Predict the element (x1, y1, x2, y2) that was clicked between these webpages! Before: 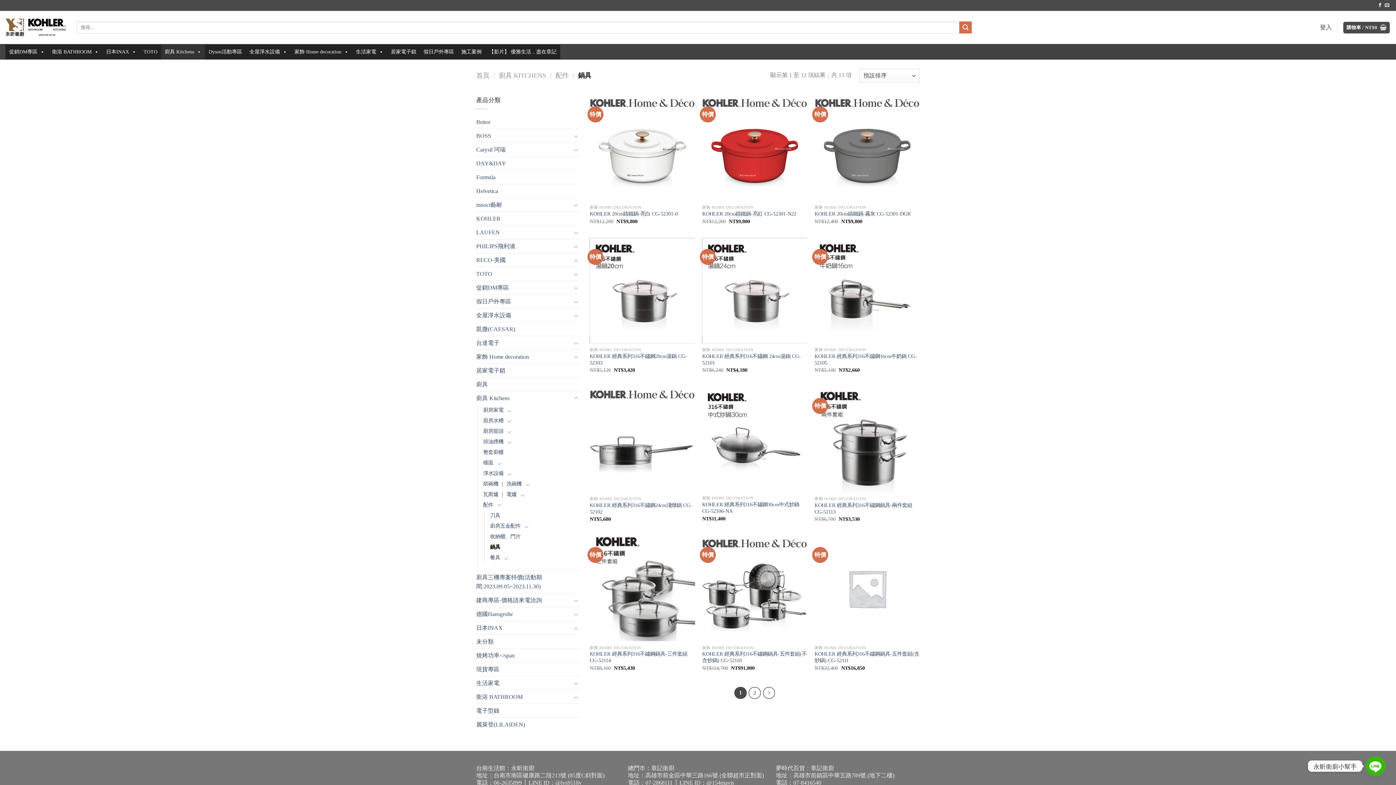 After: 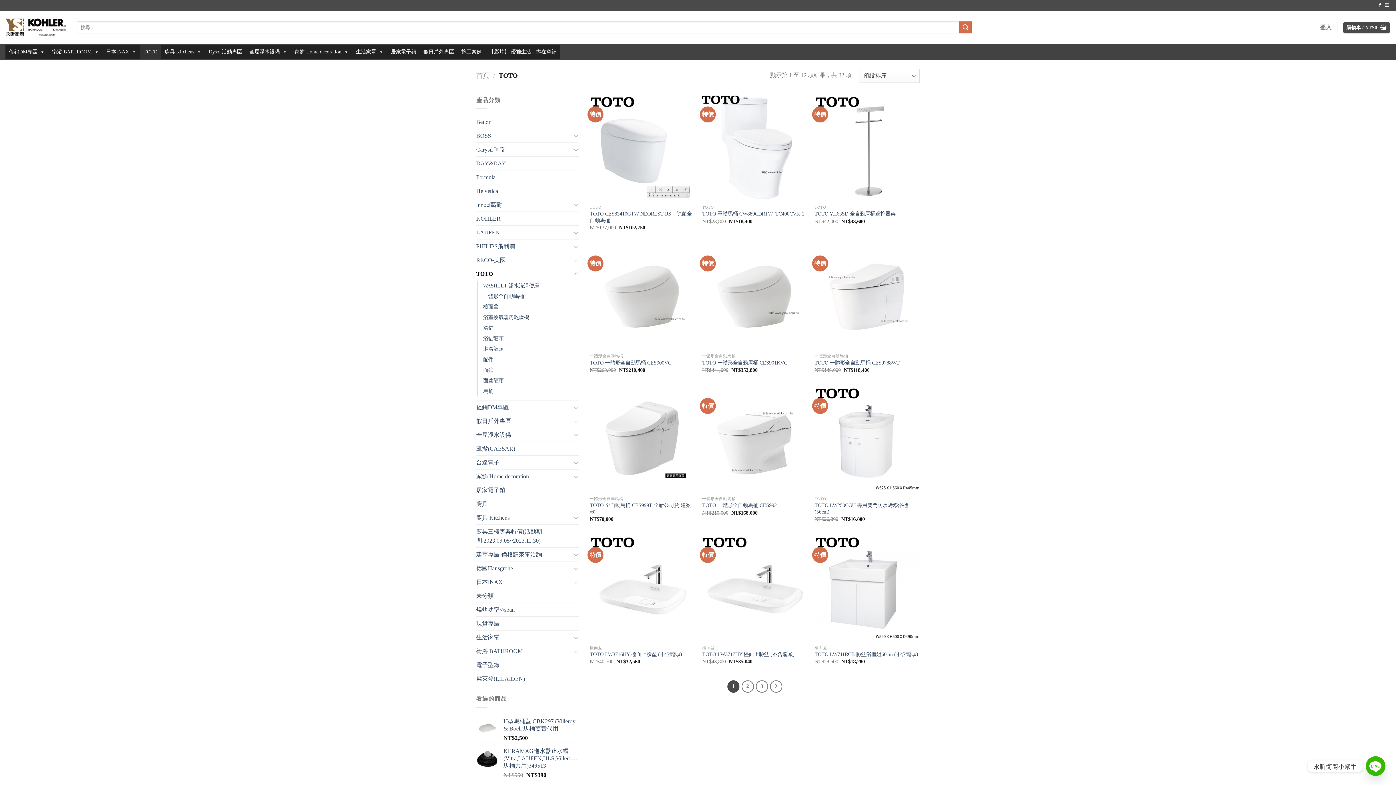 Action: bbox: (140, 44, 161, 59) label: TOTO